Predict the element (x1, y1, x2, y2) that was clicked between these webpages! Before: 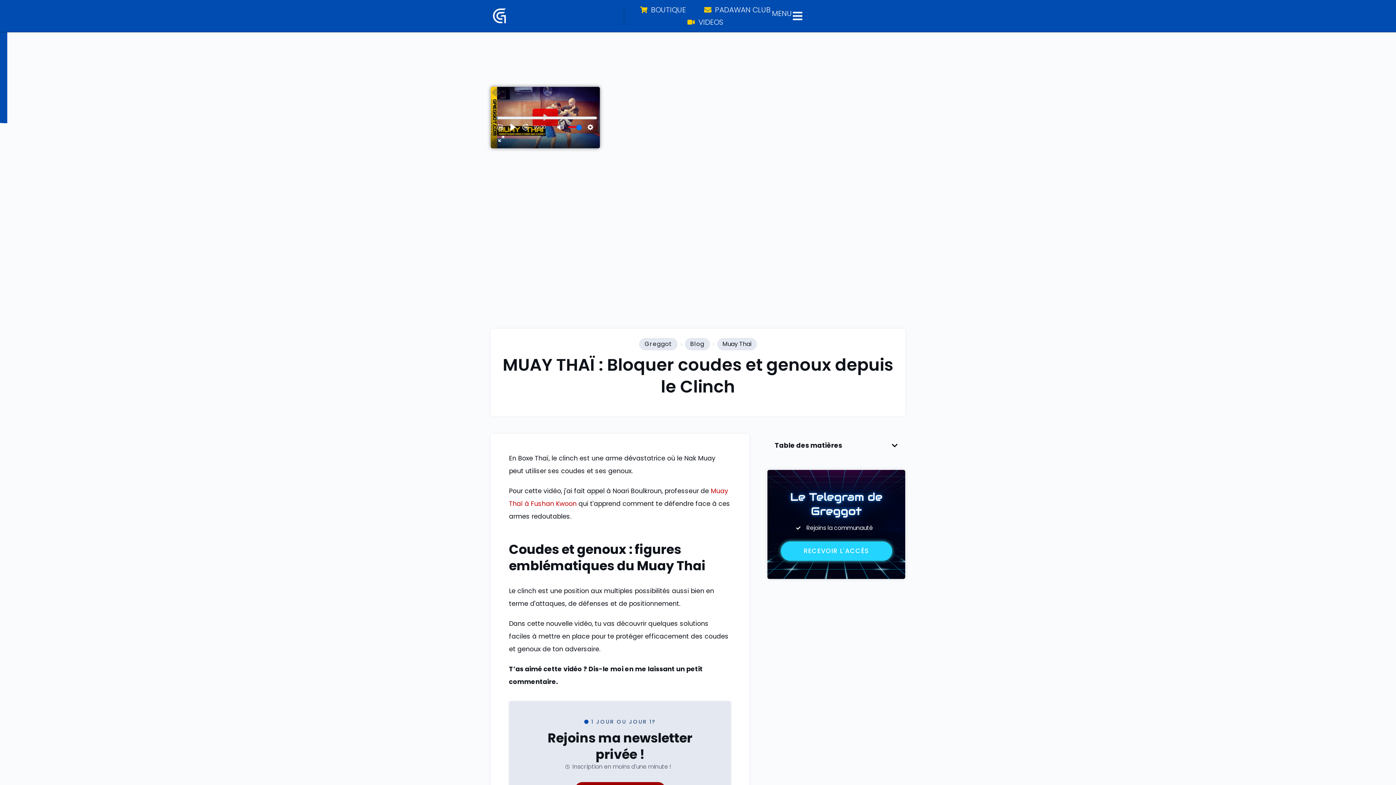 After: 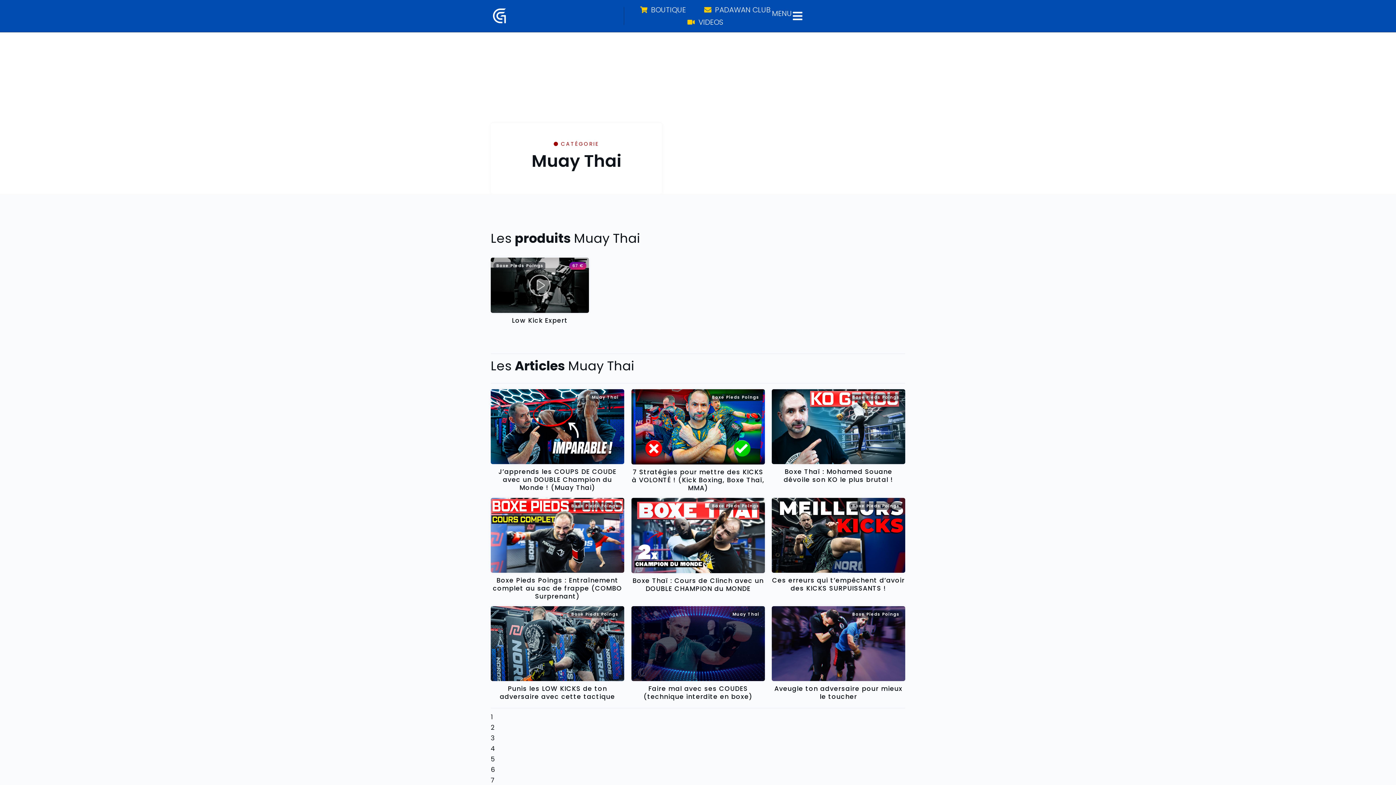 Action: label: Muay Thai bbox: (717, 338, 756, 350)